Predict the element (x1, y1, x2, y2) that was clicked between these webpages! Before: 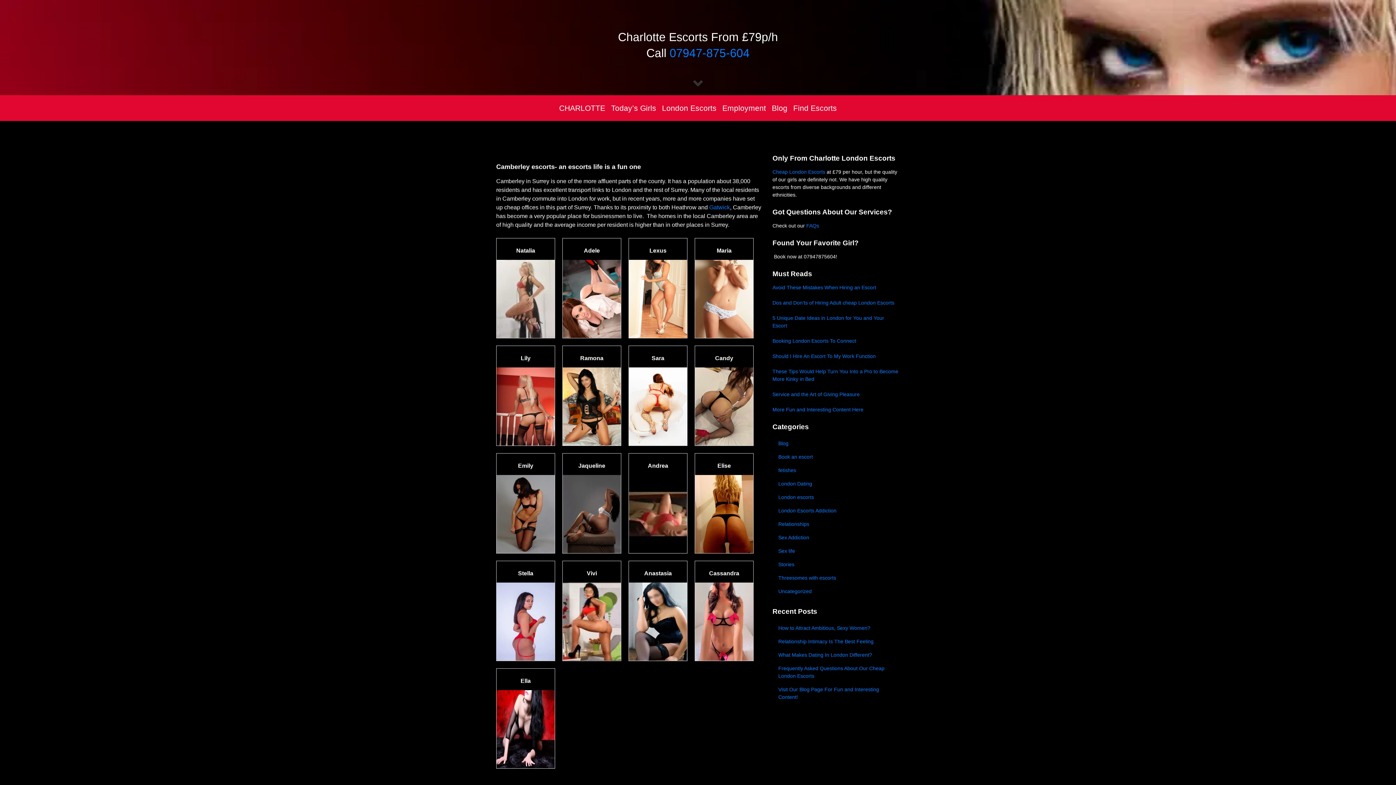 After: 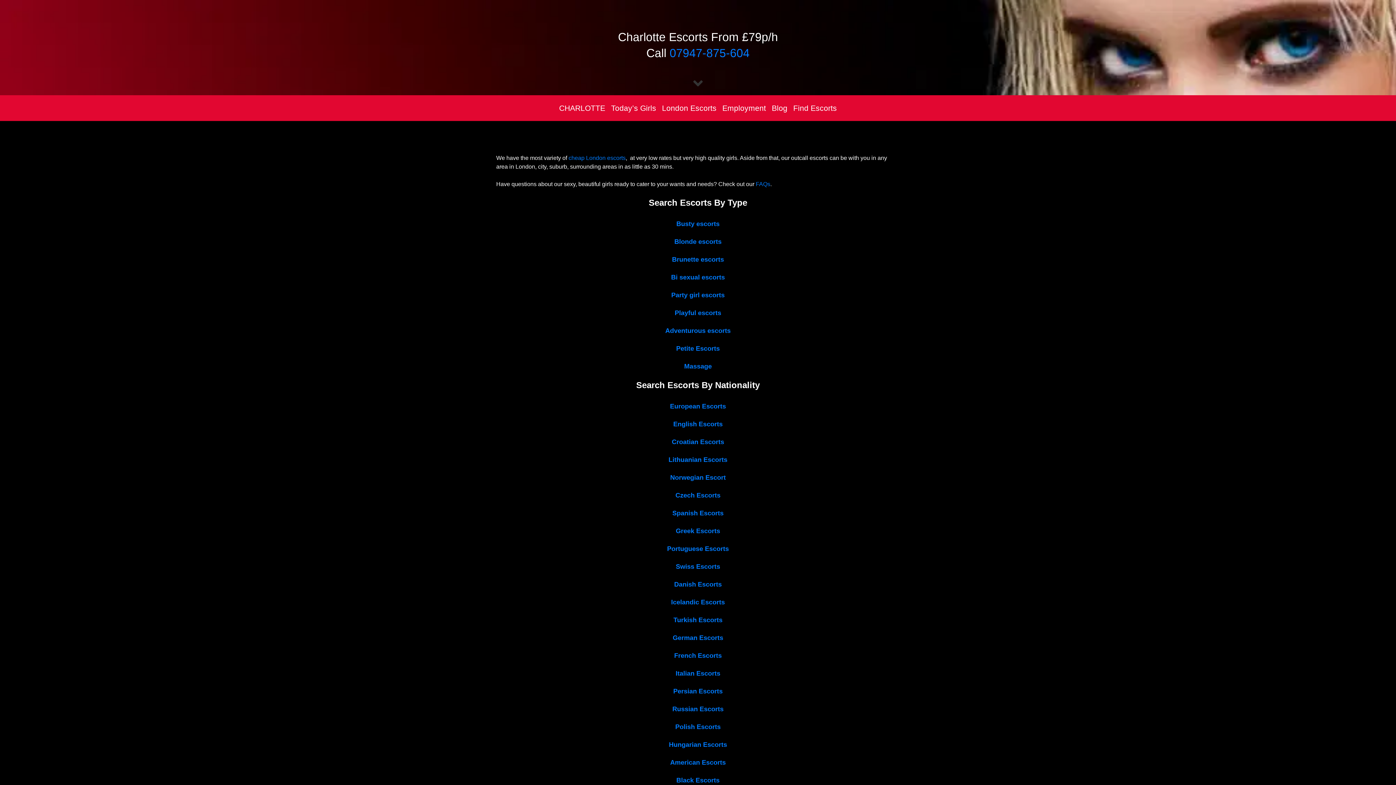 Action: bbox: (790, 99, 840, 116) label: Find Escorts